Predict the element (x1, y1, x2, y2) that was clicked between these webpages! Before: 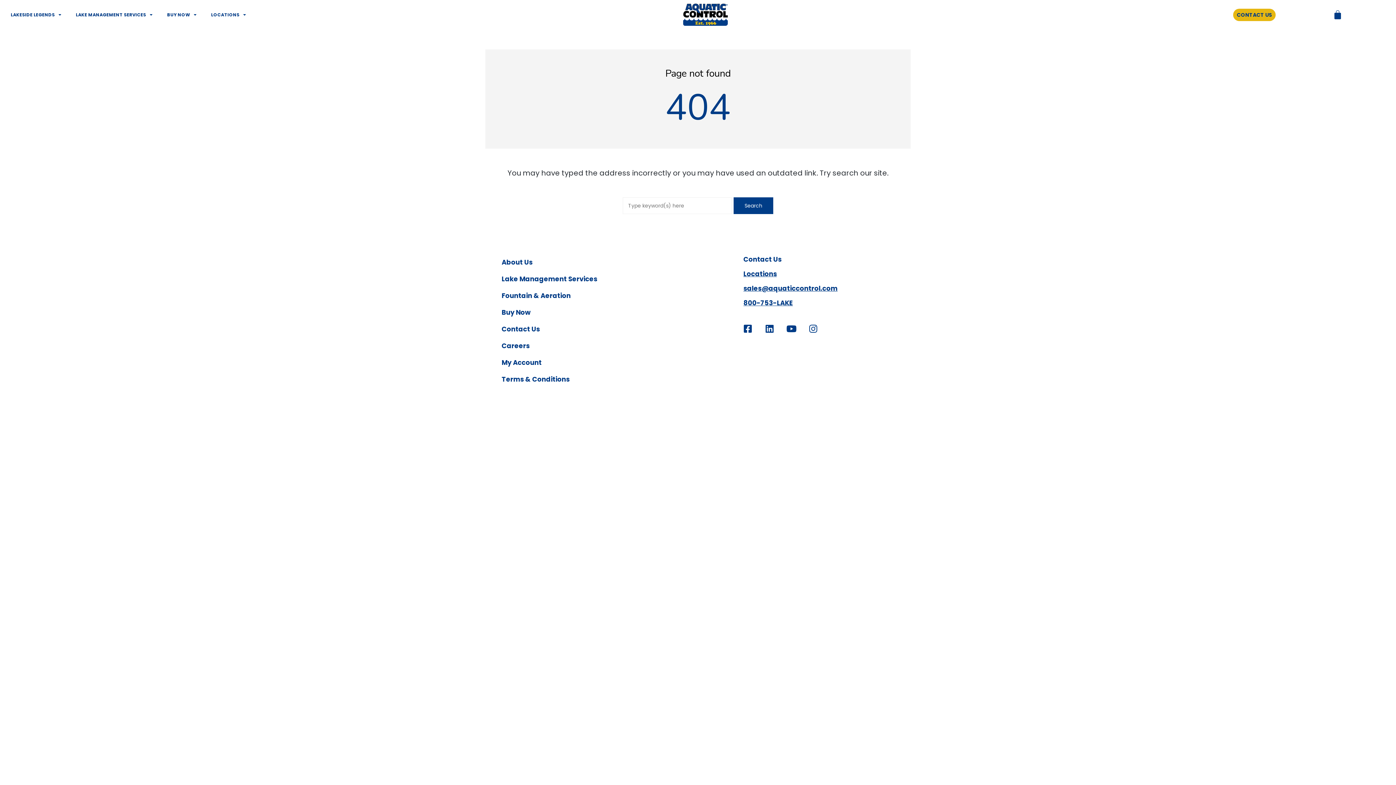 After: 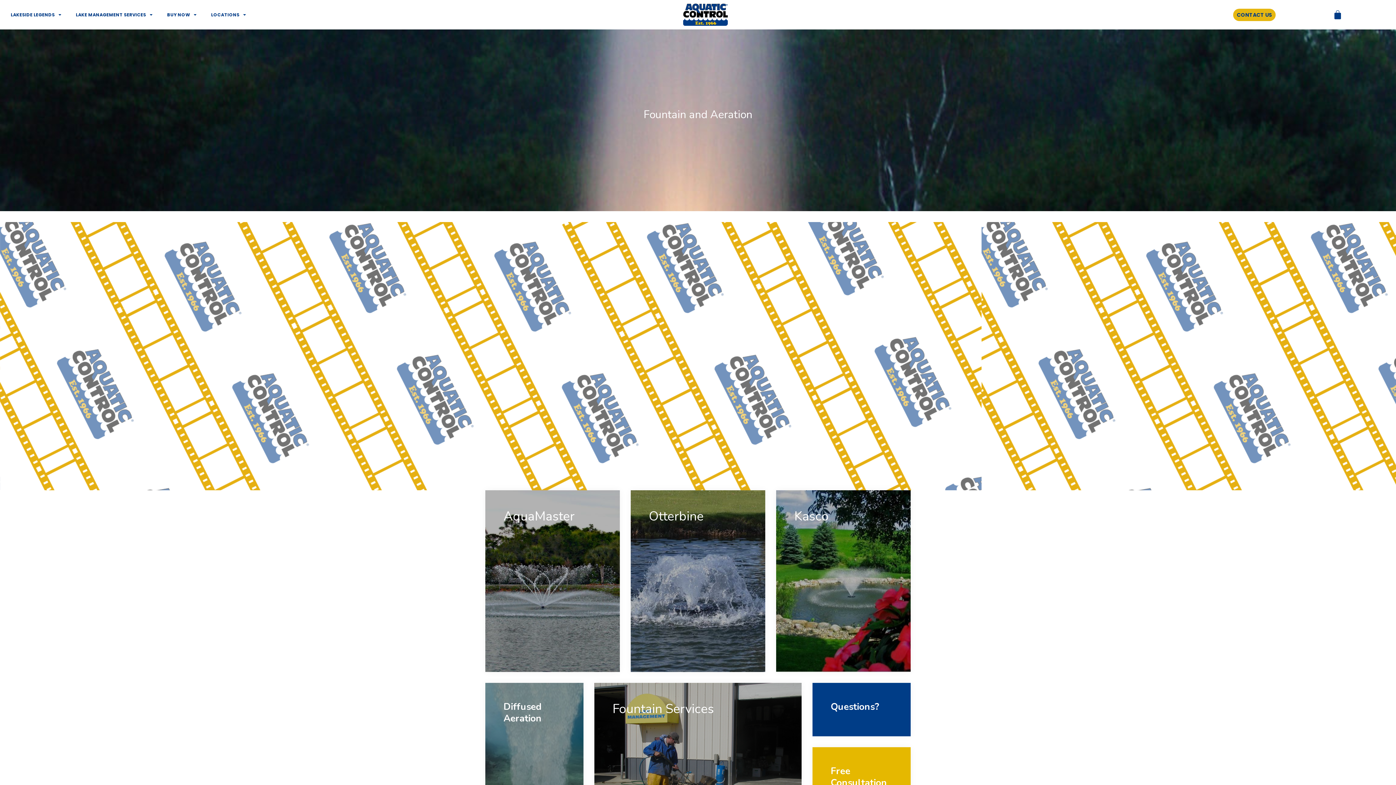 Action: label: Fountain & Aeration bbox: (494, 287, 736, 304)